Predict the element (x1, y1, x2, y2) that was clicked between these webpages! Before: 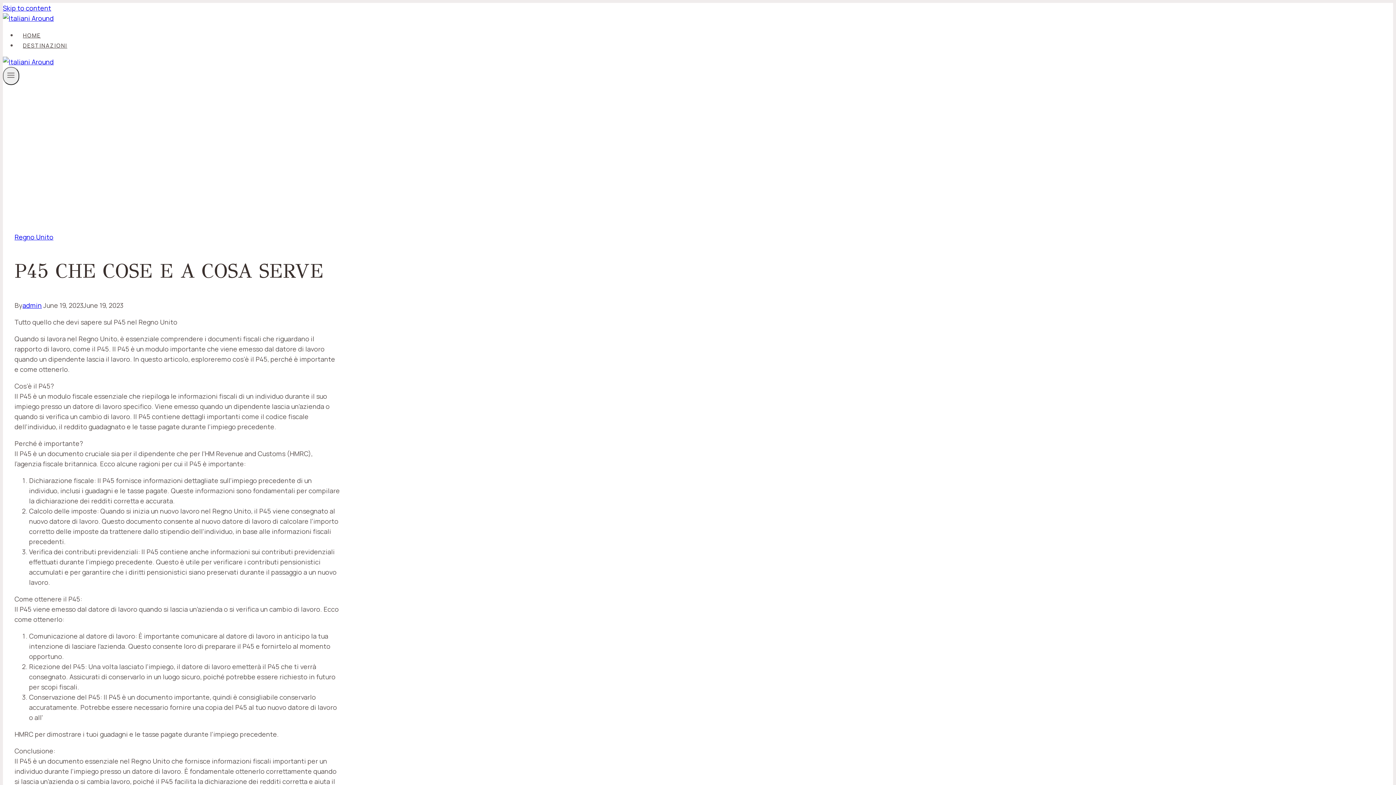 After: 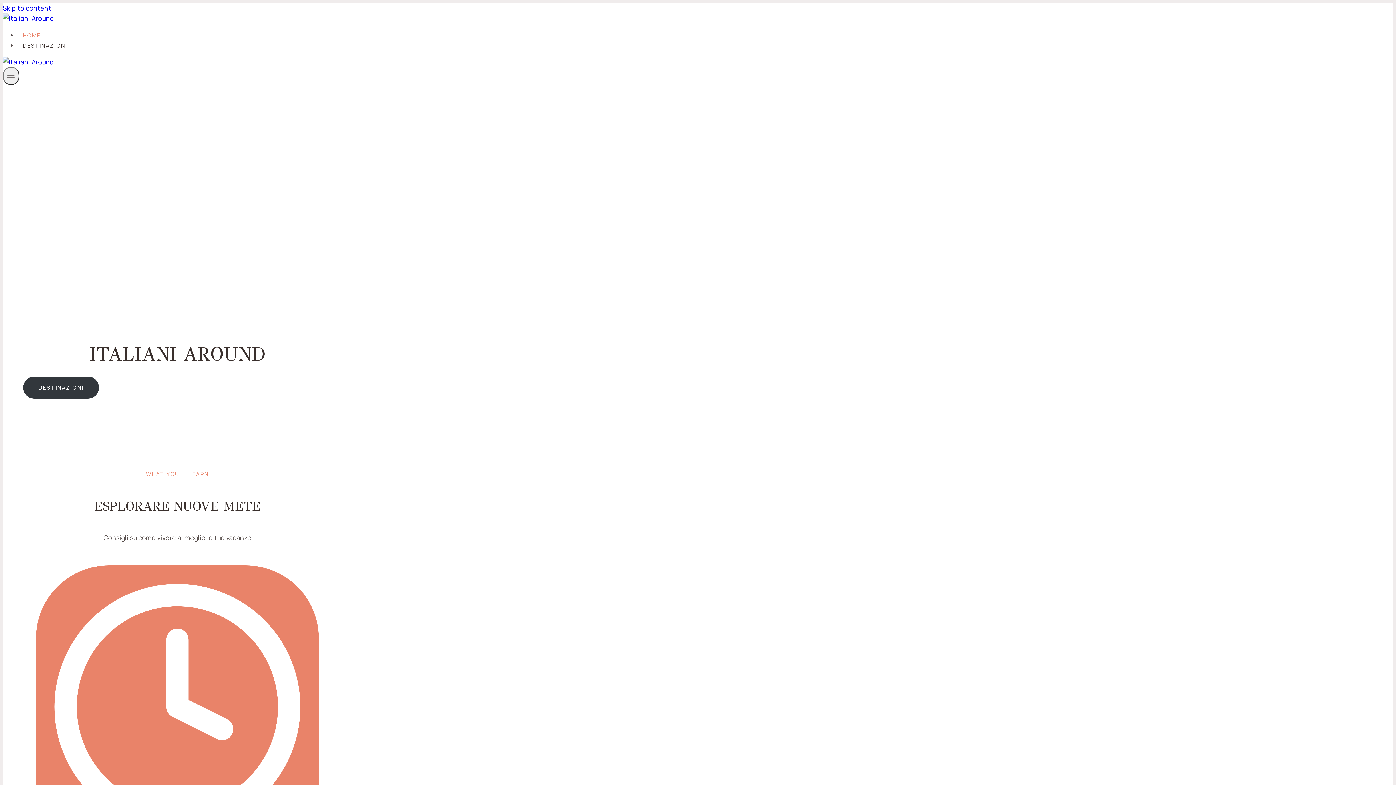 Action: bbox: (17, 30, 46, 40) label: HOME